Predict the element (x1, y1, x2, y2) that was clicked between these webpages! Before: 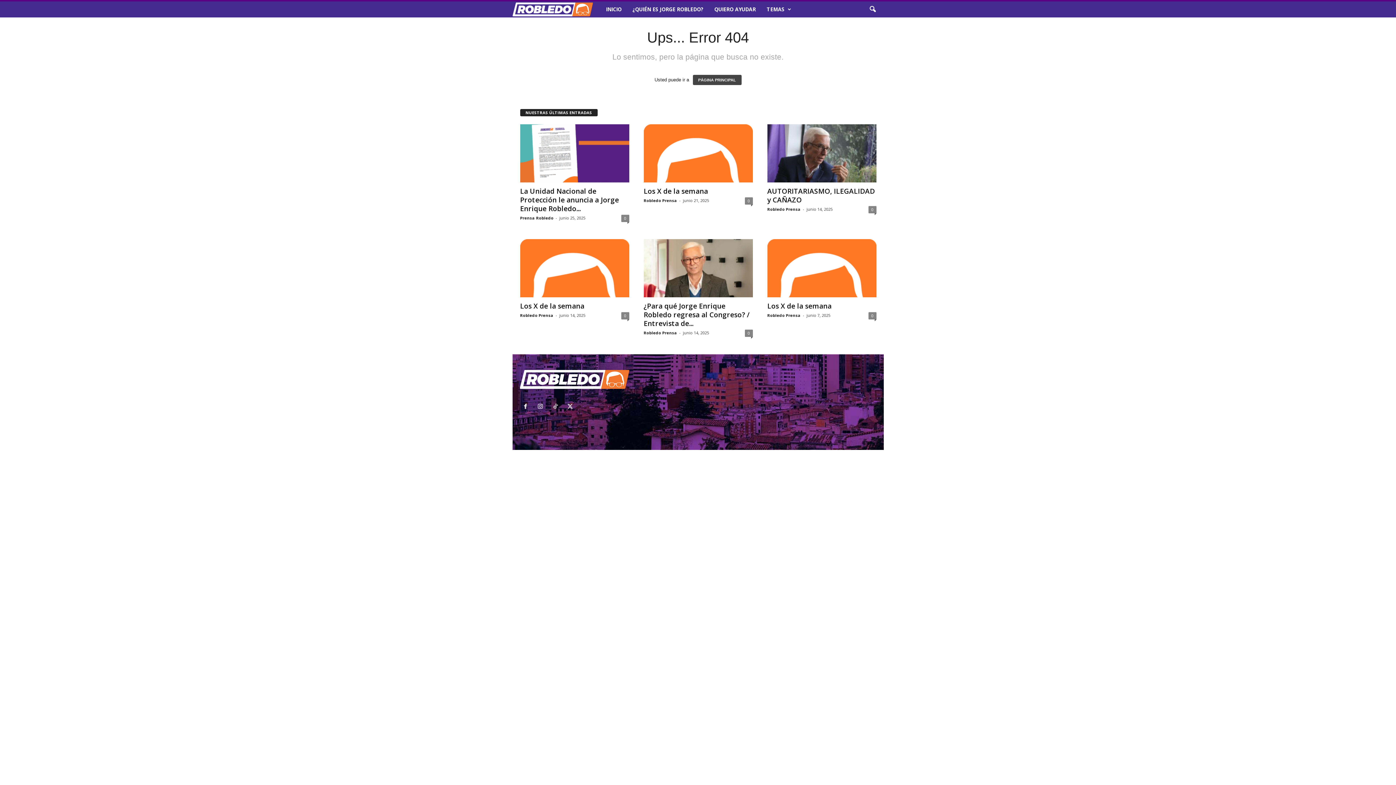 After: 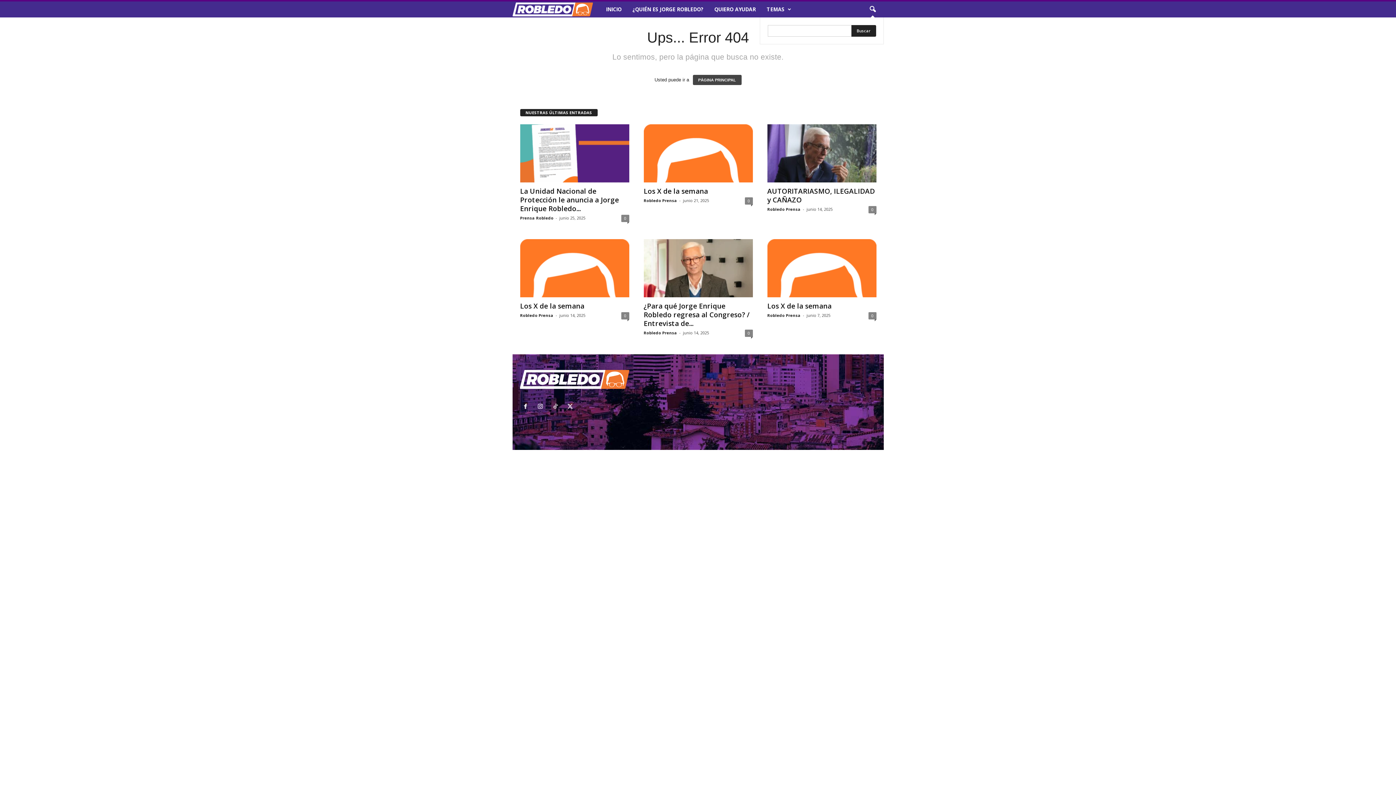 Action: bbox: (864, 1, 880, 17) label: search icon